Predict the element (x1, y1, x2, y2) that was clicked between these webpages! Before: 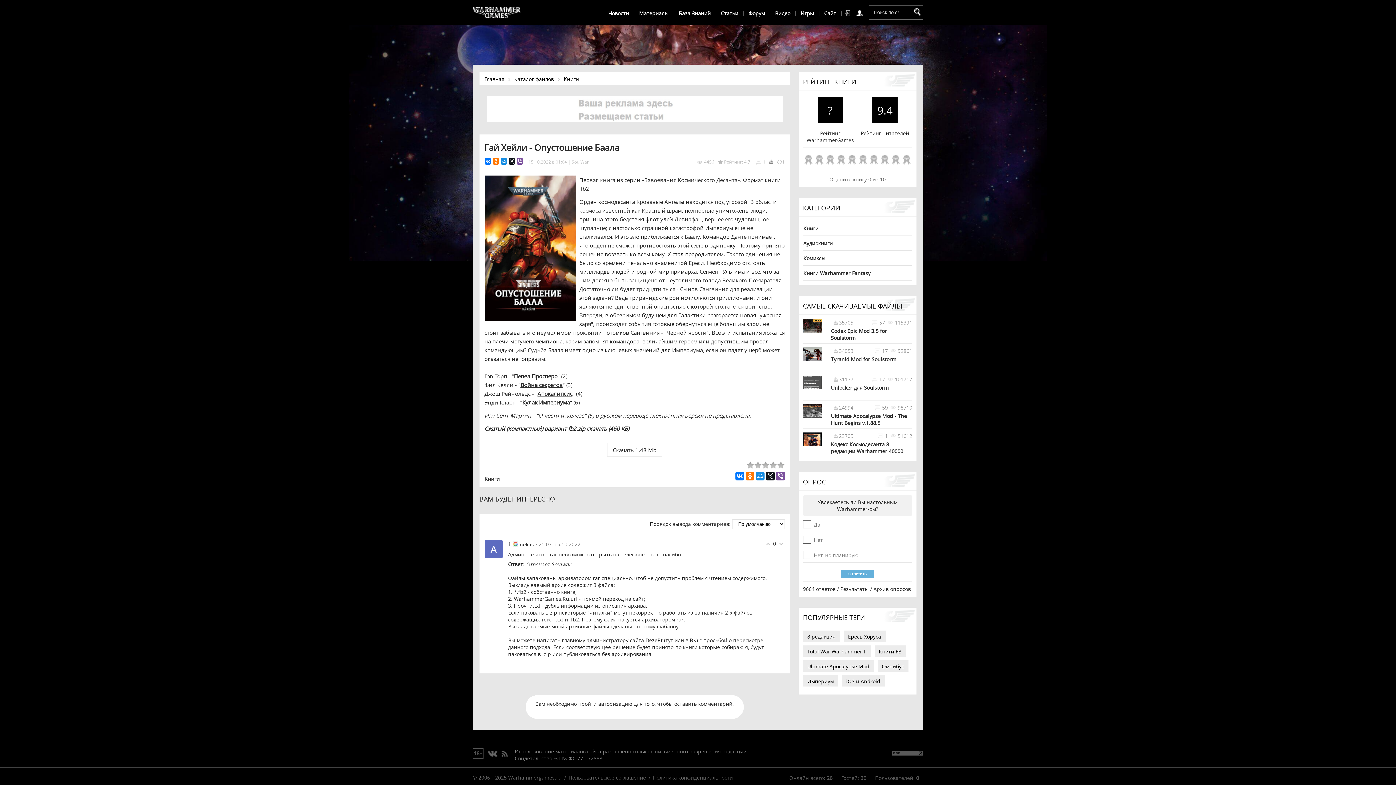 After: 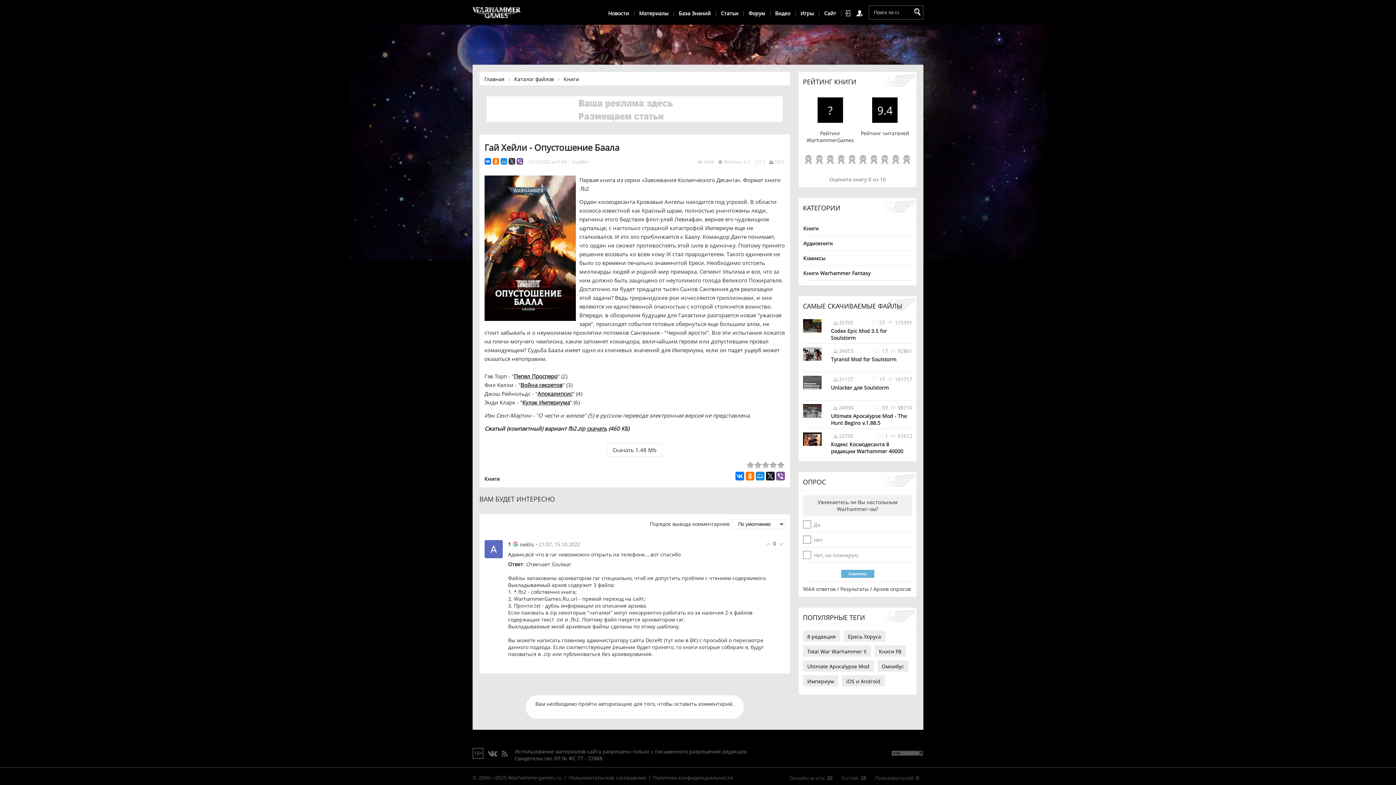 Action: bbox: (508, 158, 515, 164)